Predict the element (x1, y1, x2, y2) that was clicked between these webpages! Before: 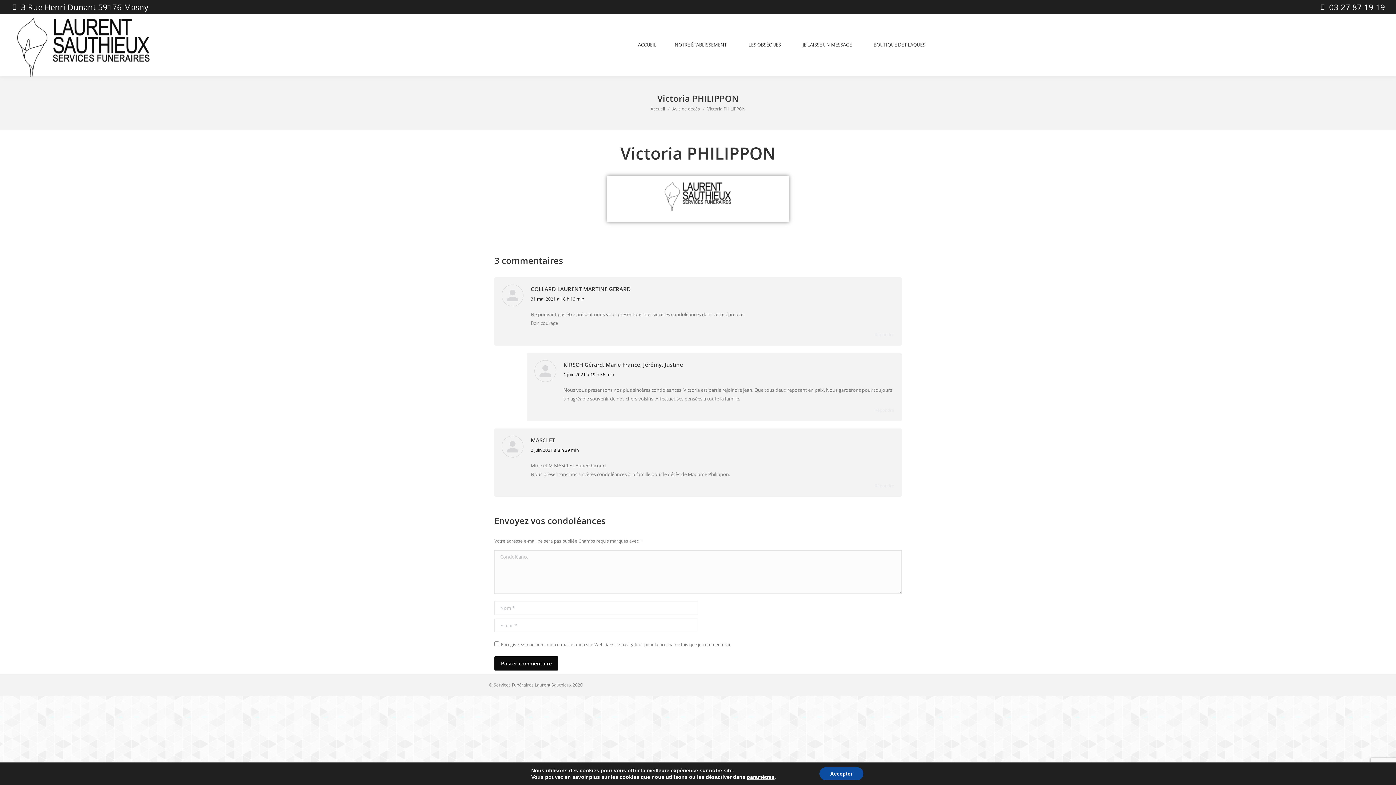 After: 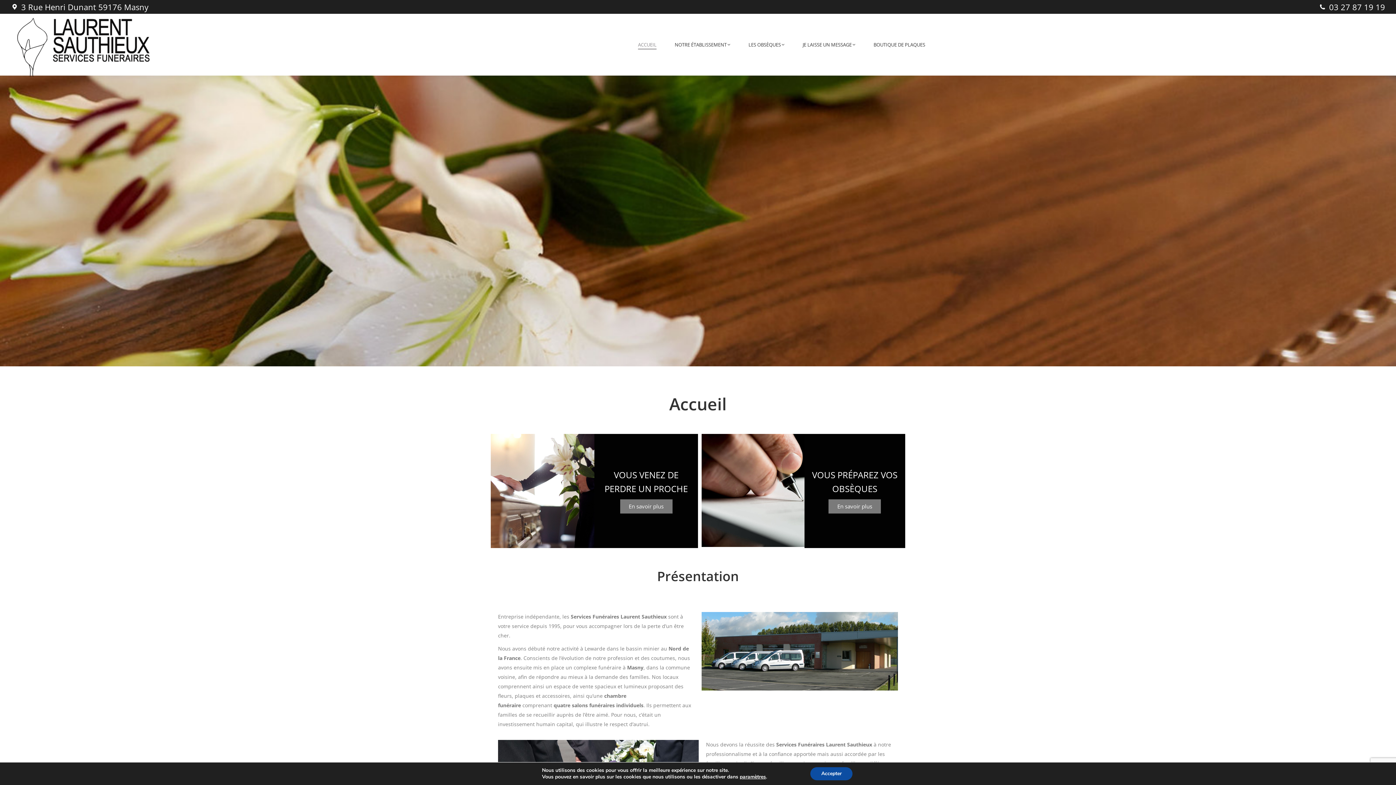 Action: bbox: (650, 105, 665, 111) label: Accueil